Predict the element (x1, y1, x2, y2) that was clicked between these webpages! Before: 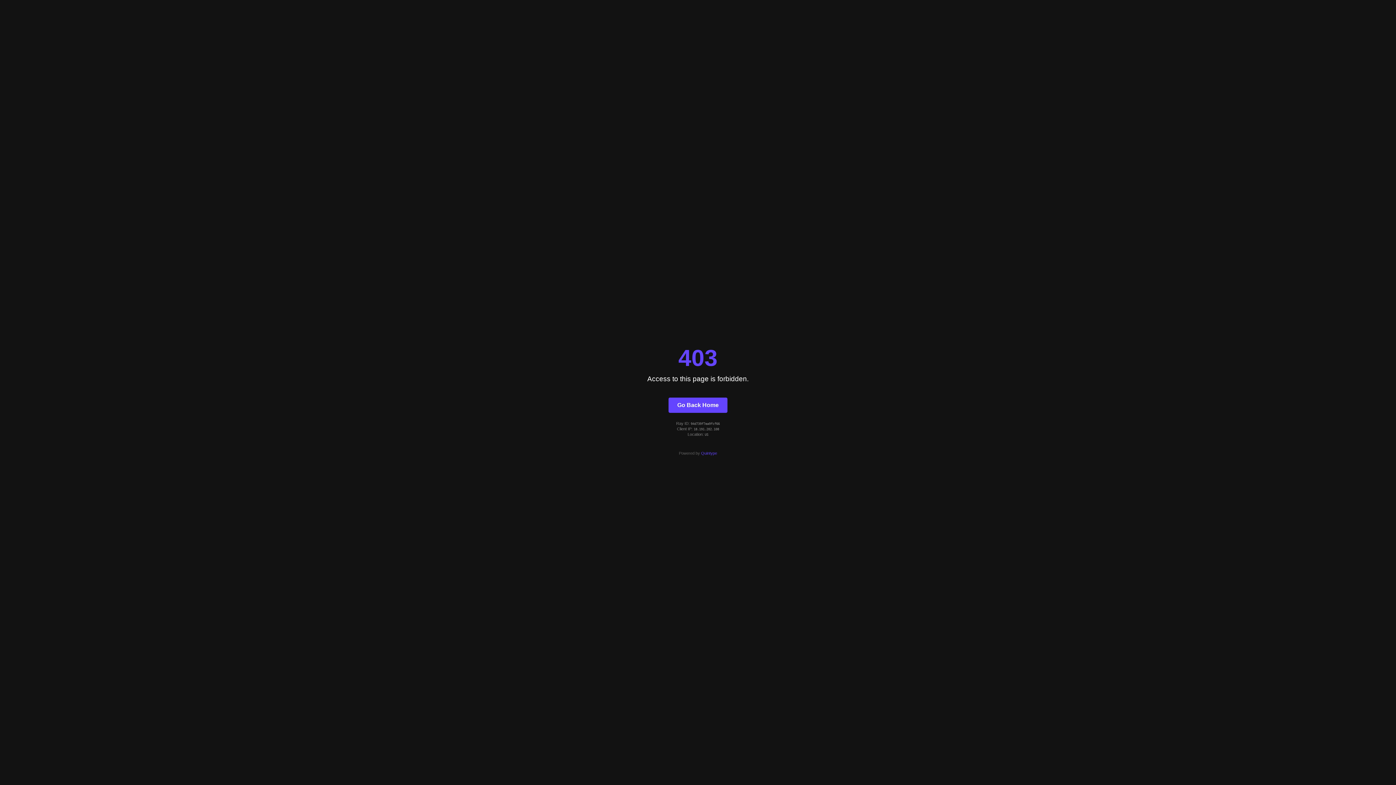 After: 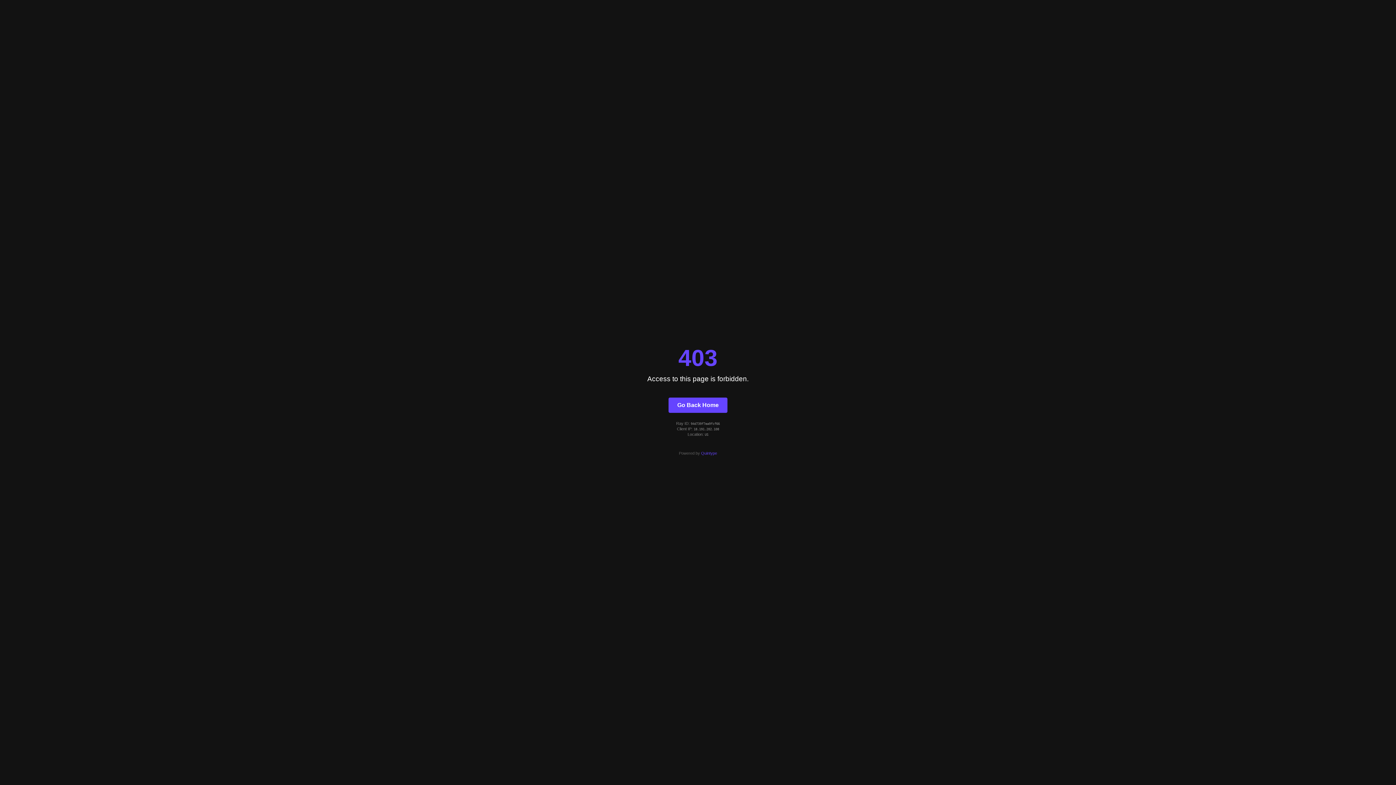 Action: bbox: (701, 451, 717, 455) label: Quintype